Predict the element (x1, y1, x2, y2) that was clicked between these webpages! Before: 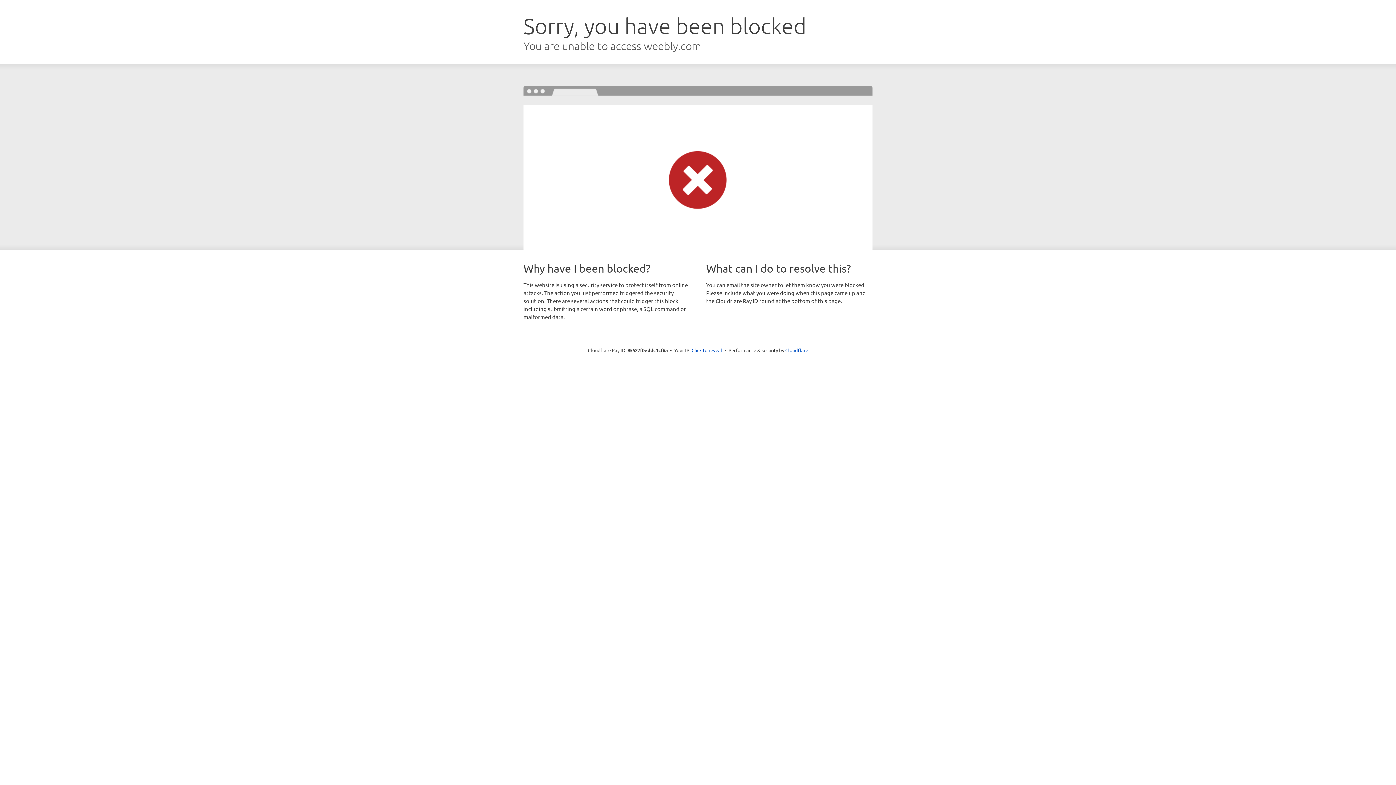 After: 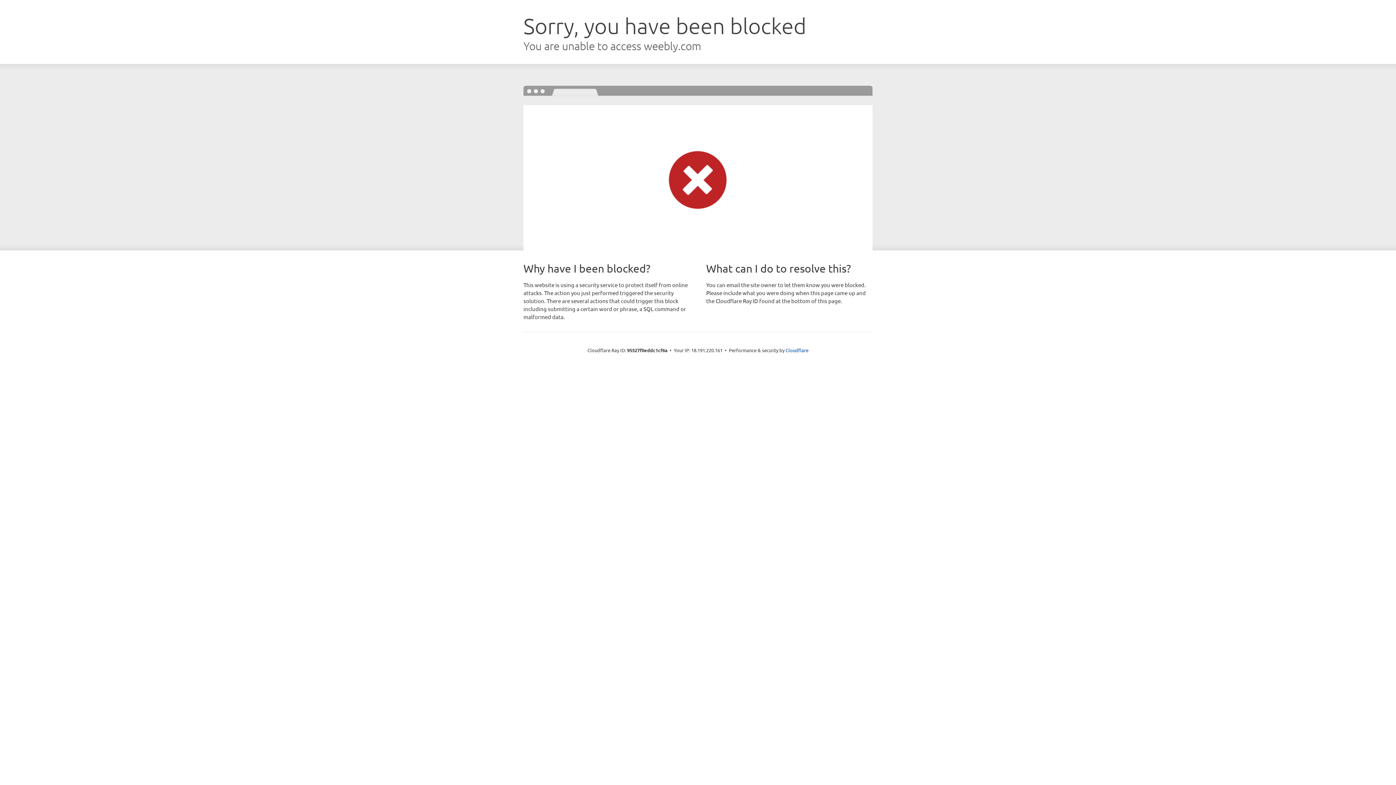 Action: label: Click to reveal bbox: (691, 346, 722, 353)